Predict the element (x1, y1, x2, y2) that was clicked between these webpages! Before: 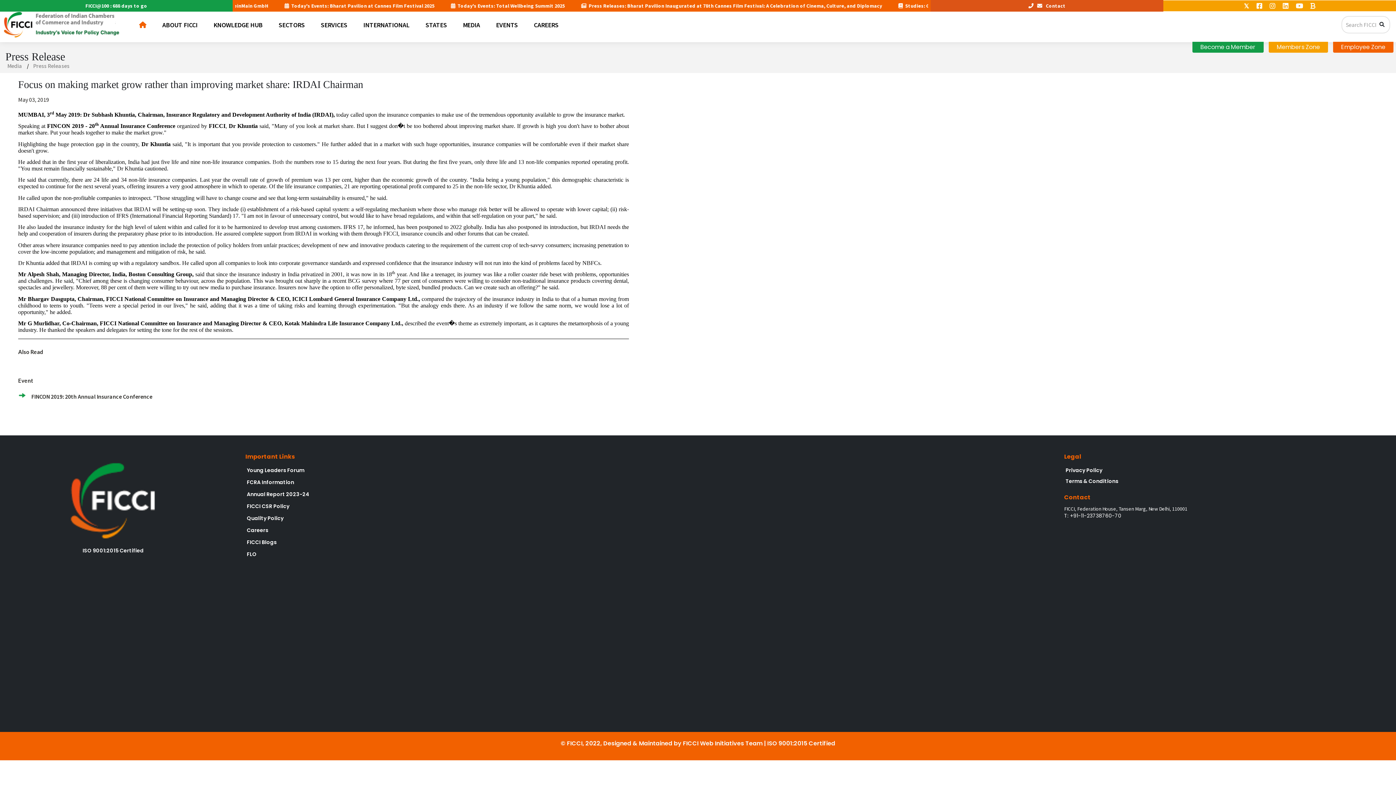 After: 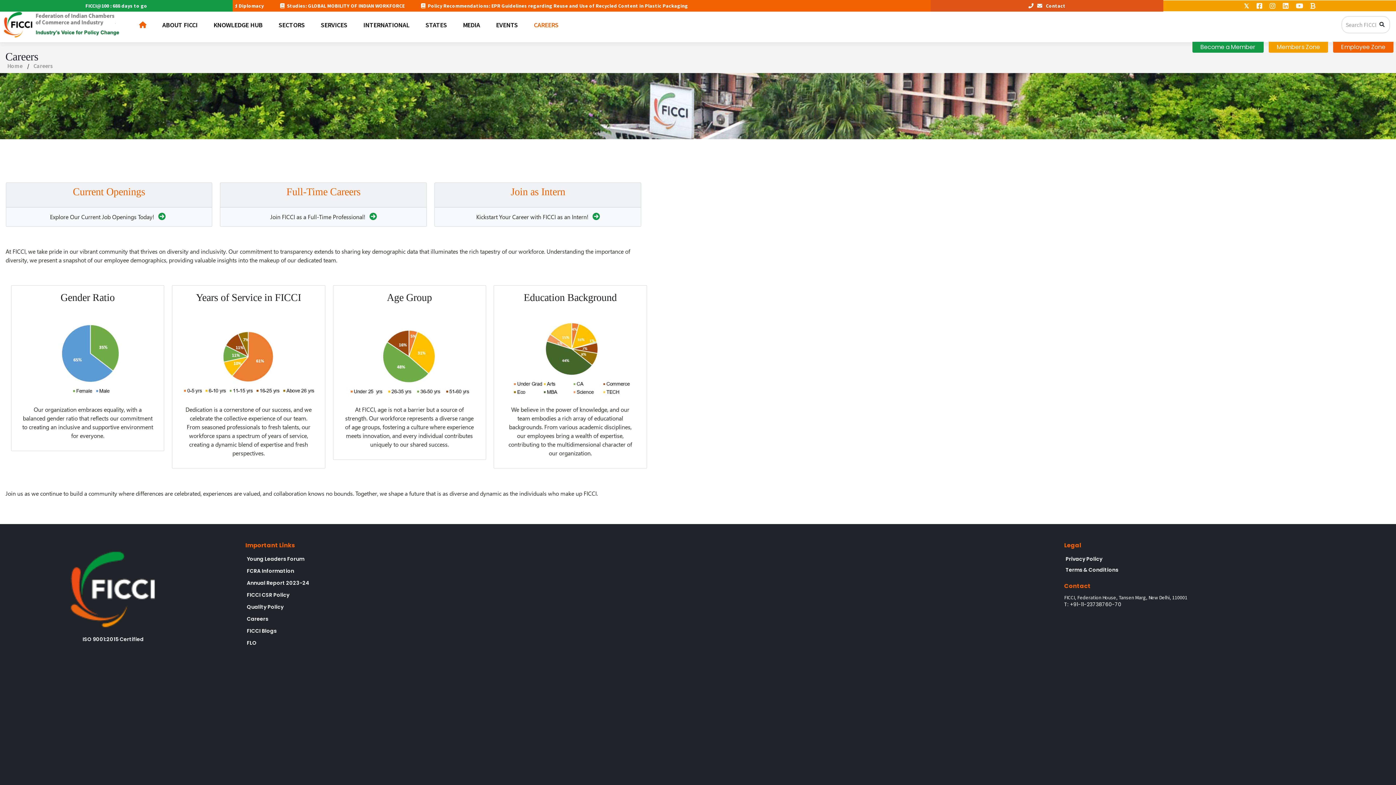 Action: label: Careers bbox: (246, 526, 268, 534)